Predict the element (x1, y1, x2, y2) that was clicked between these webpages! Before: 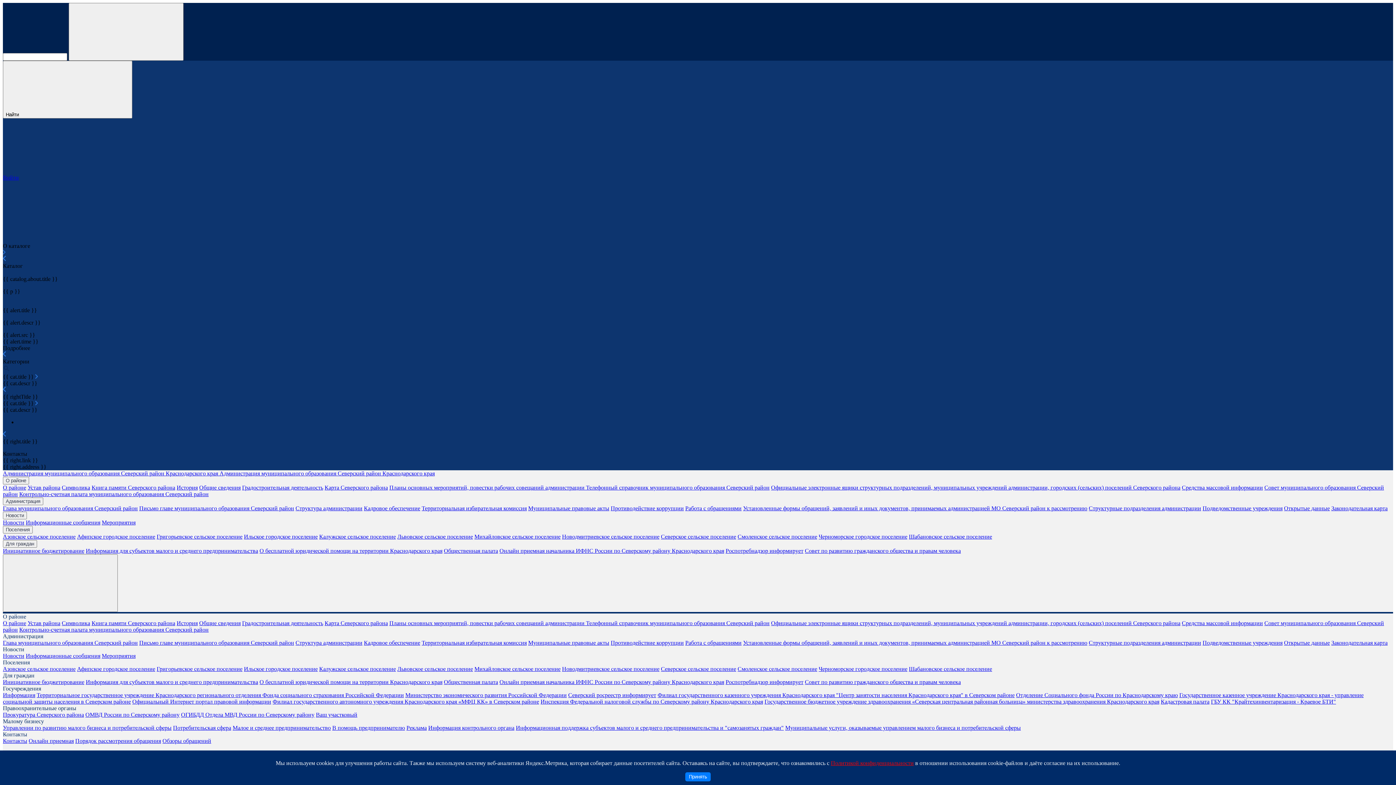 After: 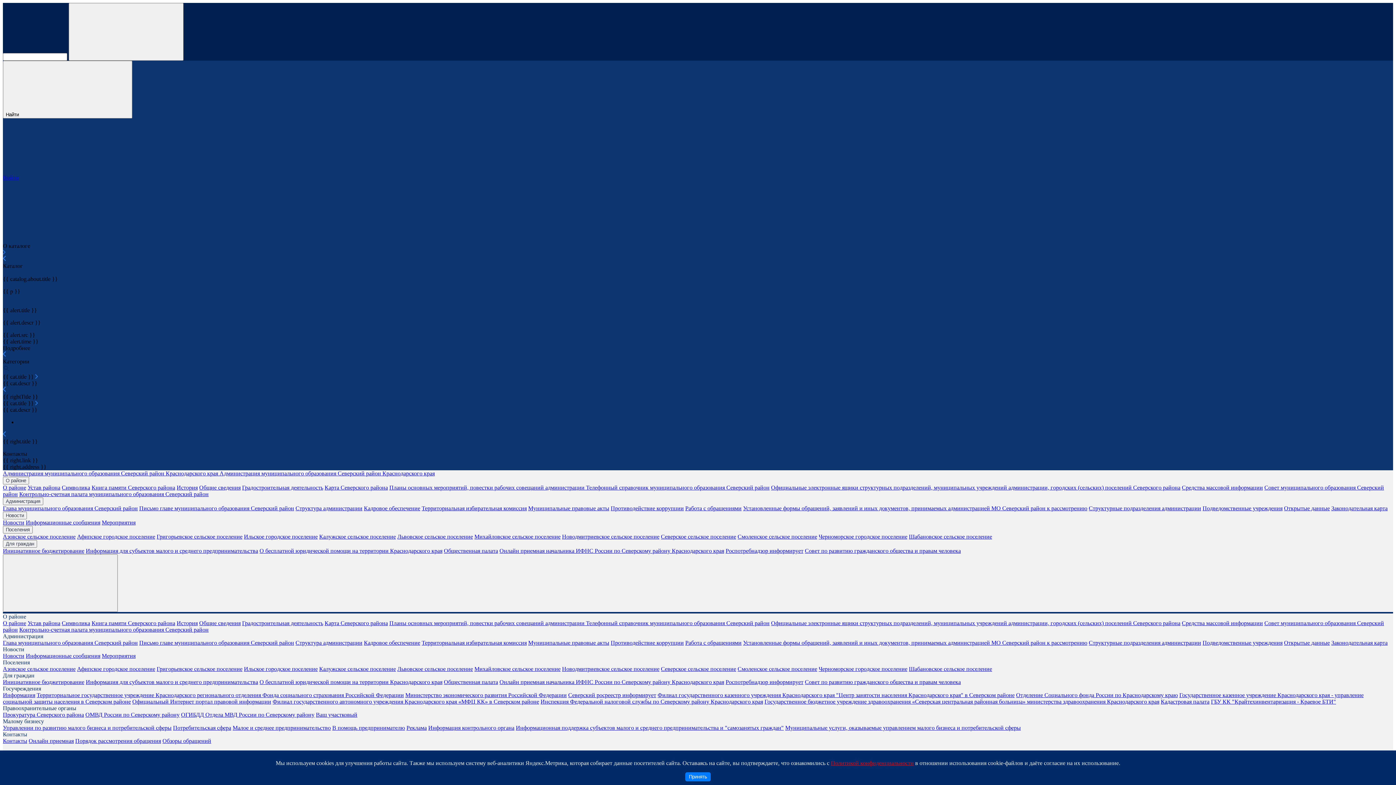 Action: label: Смоленское сельское поселение bbox: (737, 666, 817, 672)